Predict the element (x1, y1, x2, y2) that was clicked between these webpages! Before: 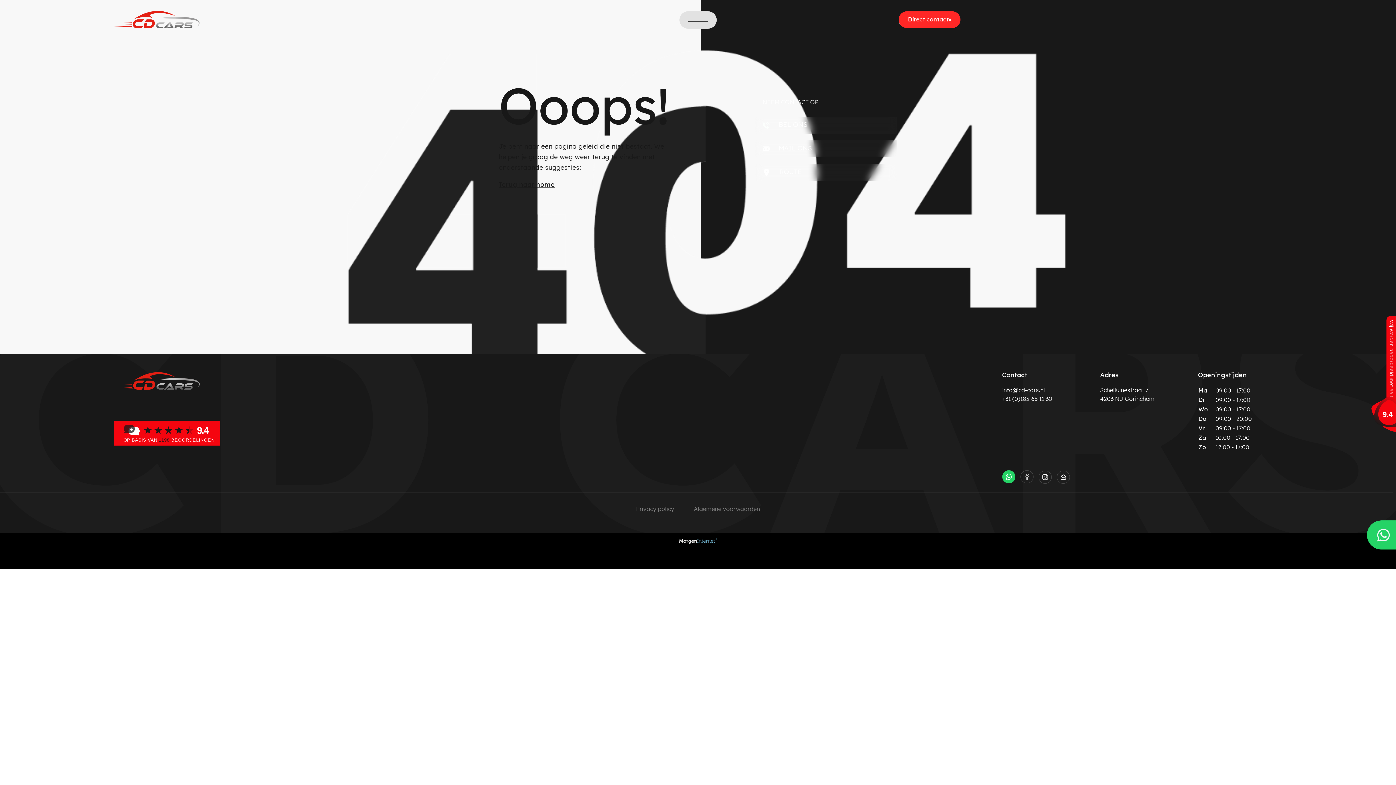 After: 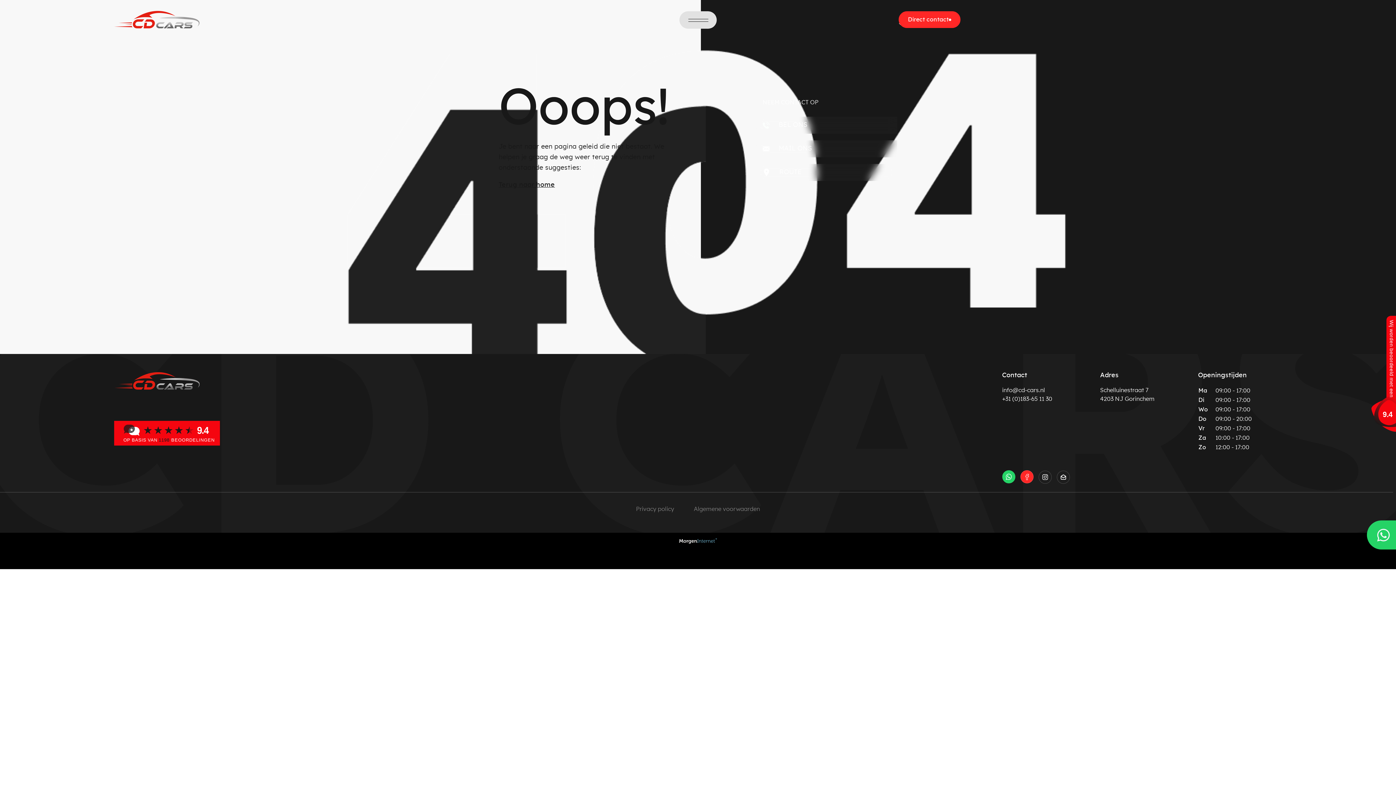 Action: bbox: (1020, 470, 1033, 483)